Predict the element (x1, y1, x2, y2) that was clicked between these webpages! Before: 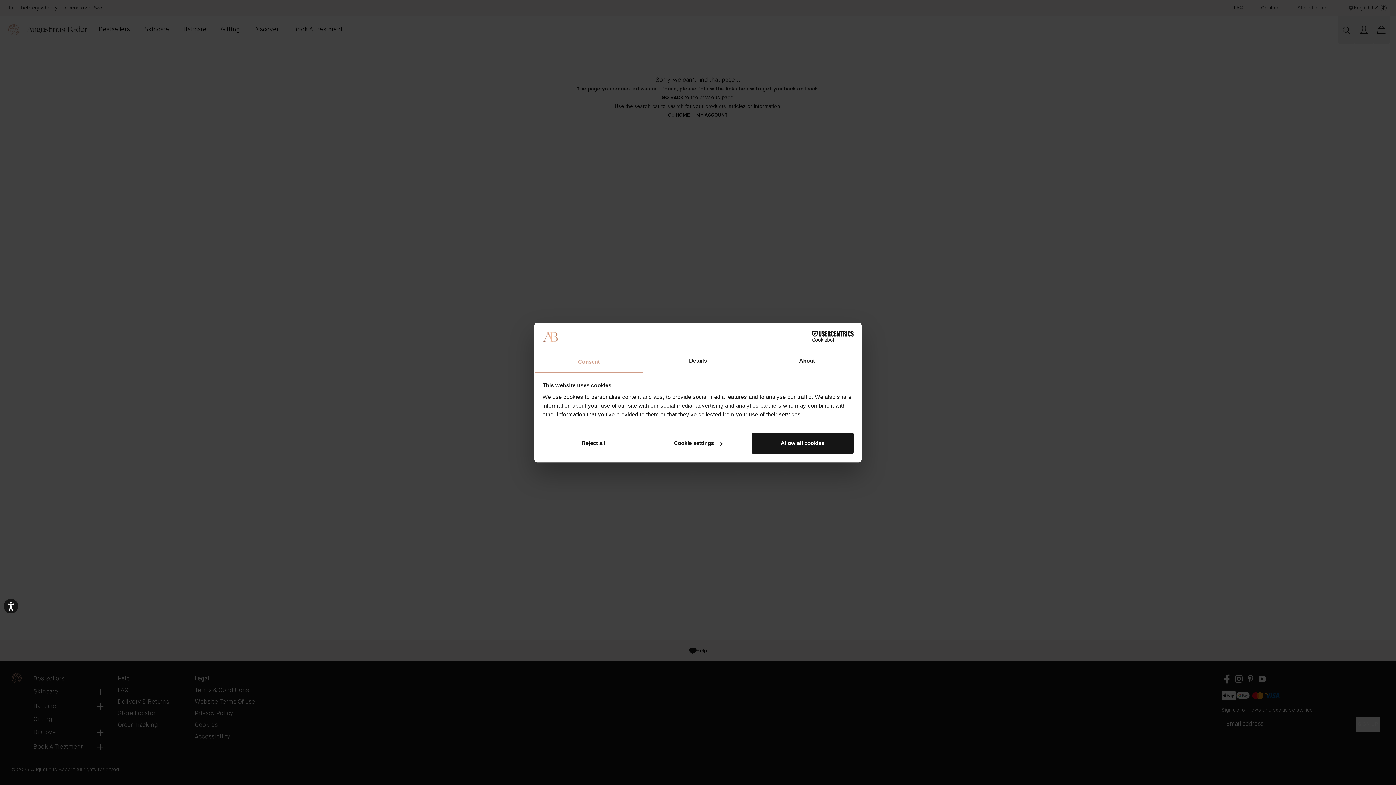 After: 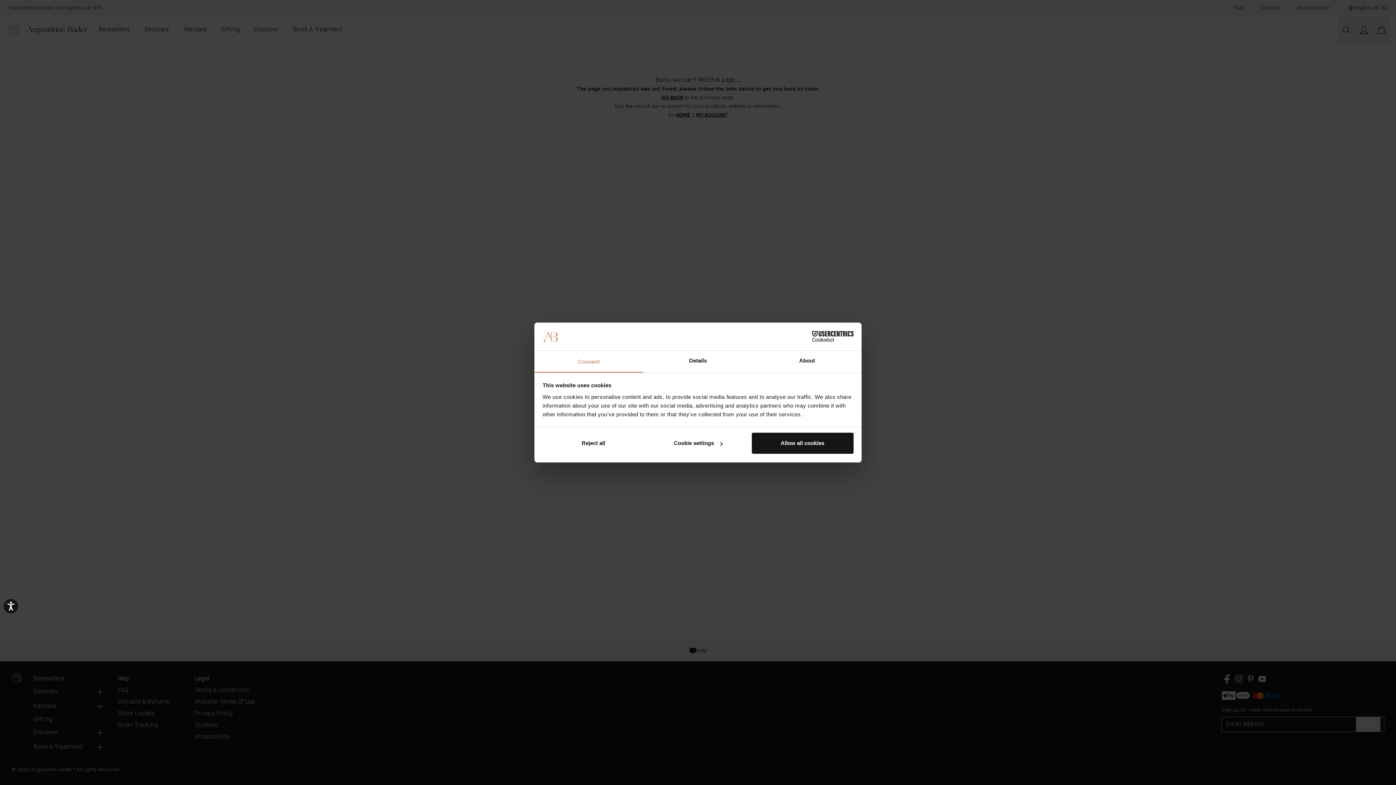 Action: label: Consent bbox: (534, 351, 643, 372)